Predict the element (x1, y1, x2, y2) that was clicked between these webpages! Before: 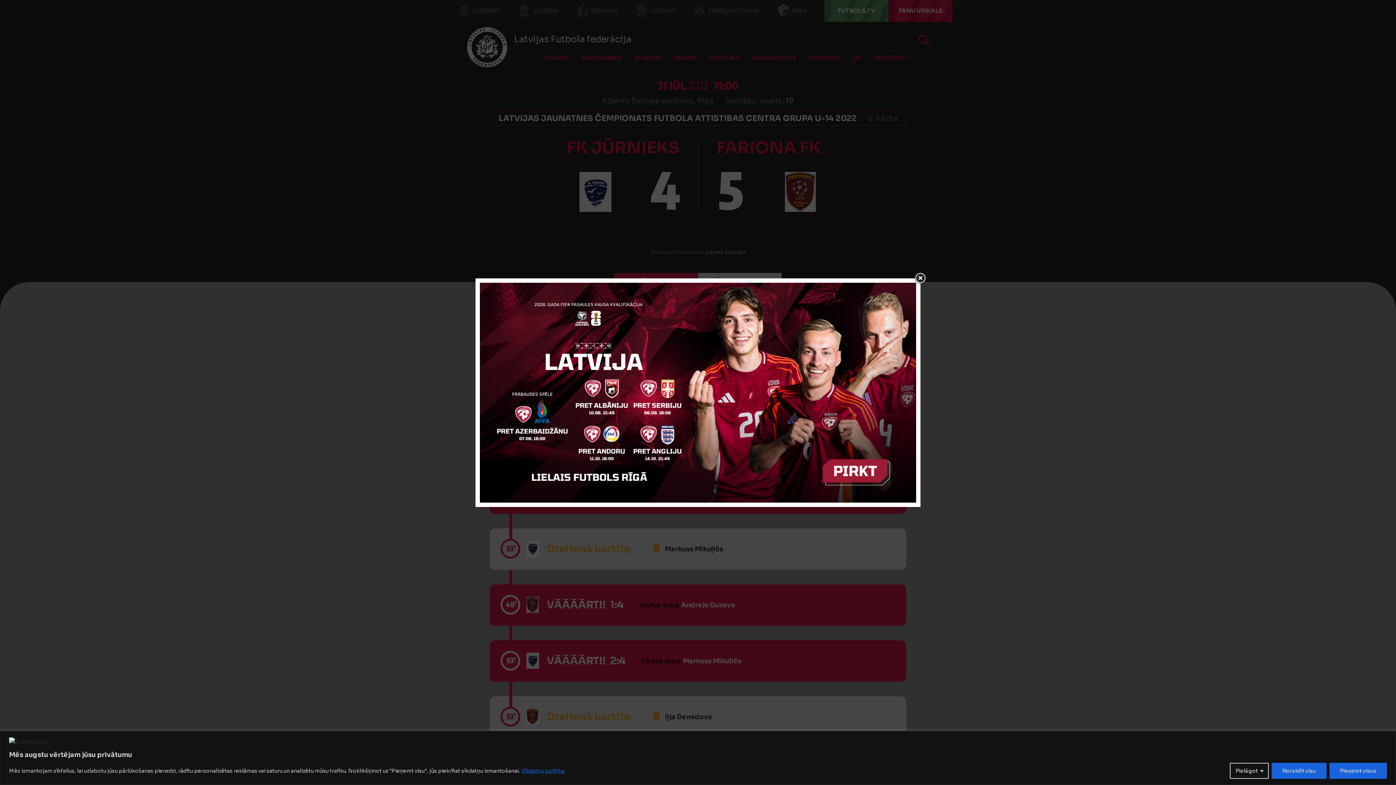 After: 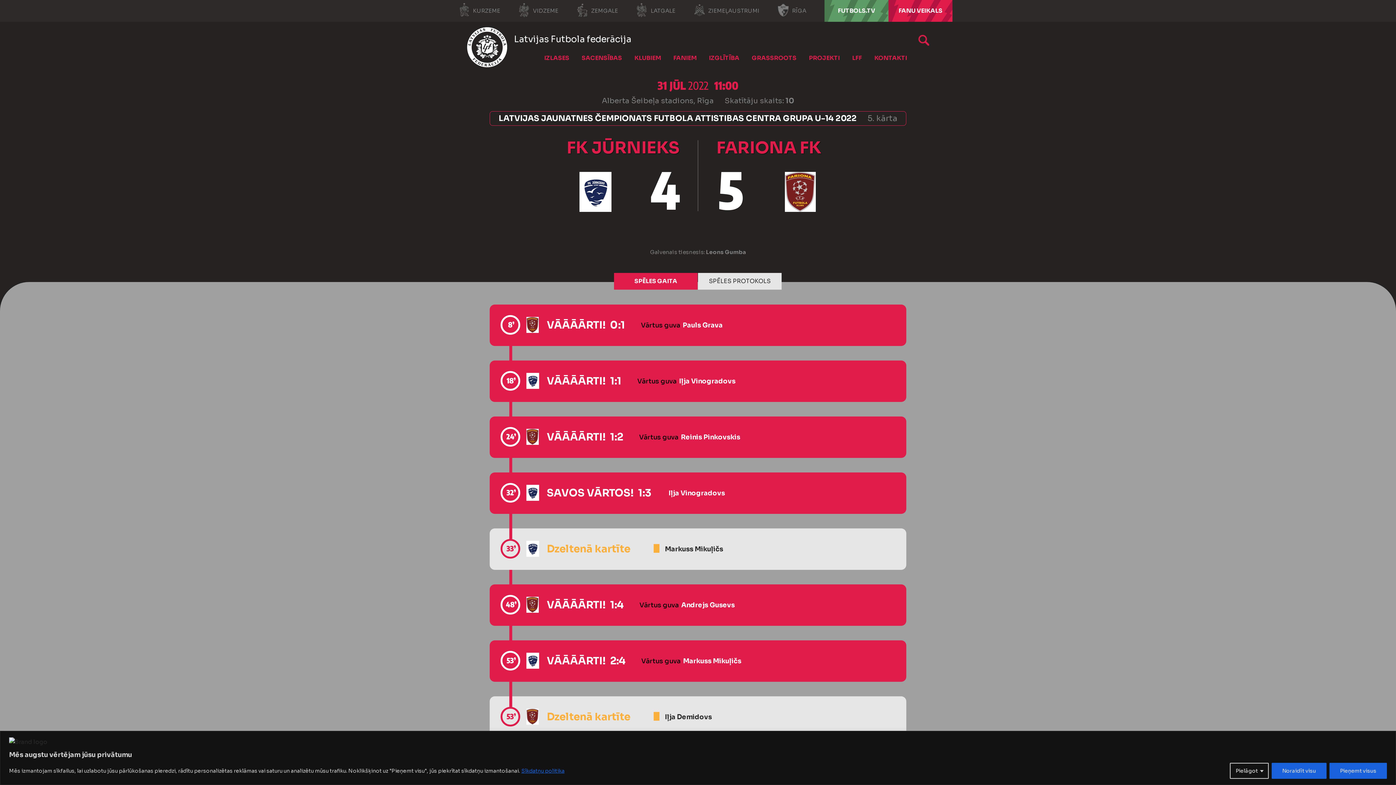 Action: bbox: (521, 767, 565, 774) label: Sīkdatņu politika